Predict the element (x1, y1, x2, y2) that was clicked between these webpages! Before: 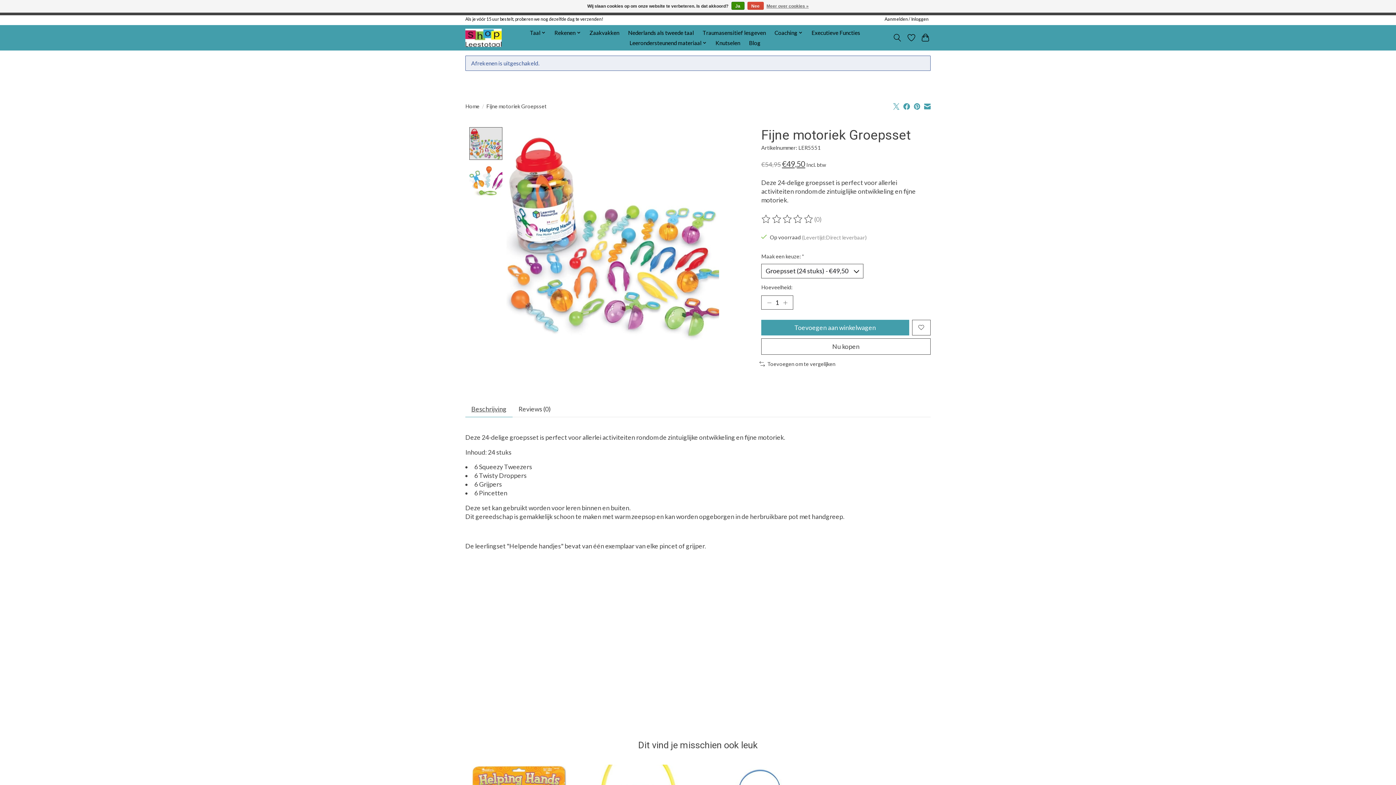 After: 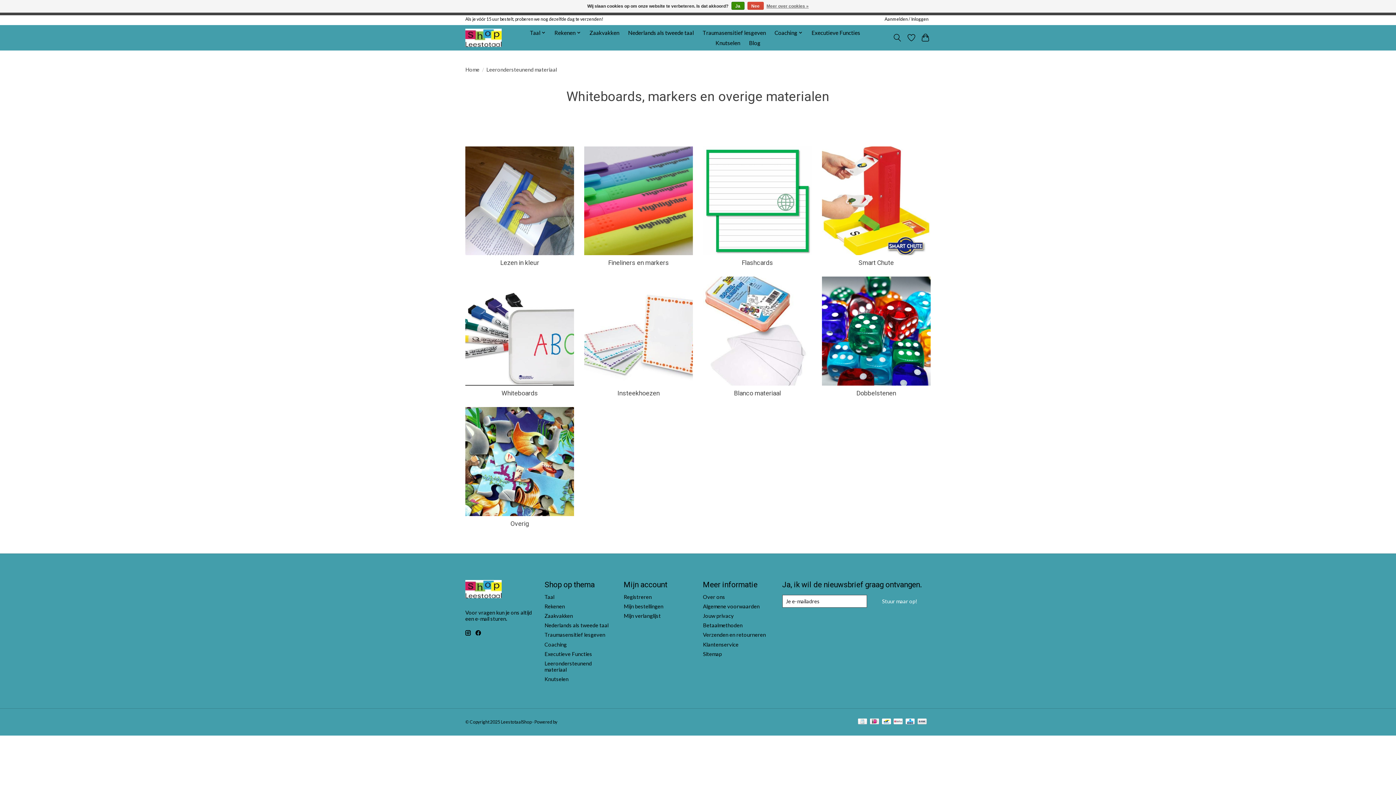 Action: label: Leerondersteunend materiaal bbox: (627, 37, 709, 47)